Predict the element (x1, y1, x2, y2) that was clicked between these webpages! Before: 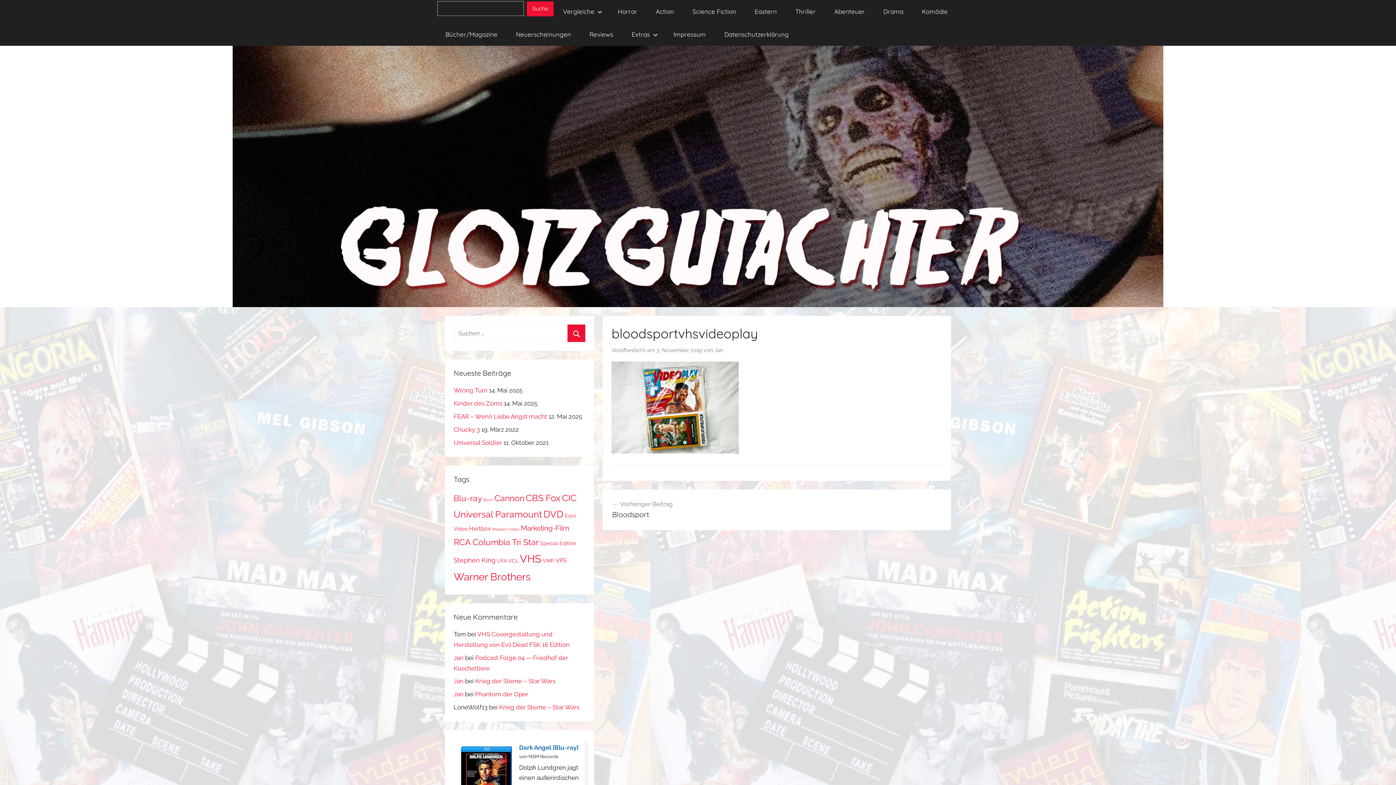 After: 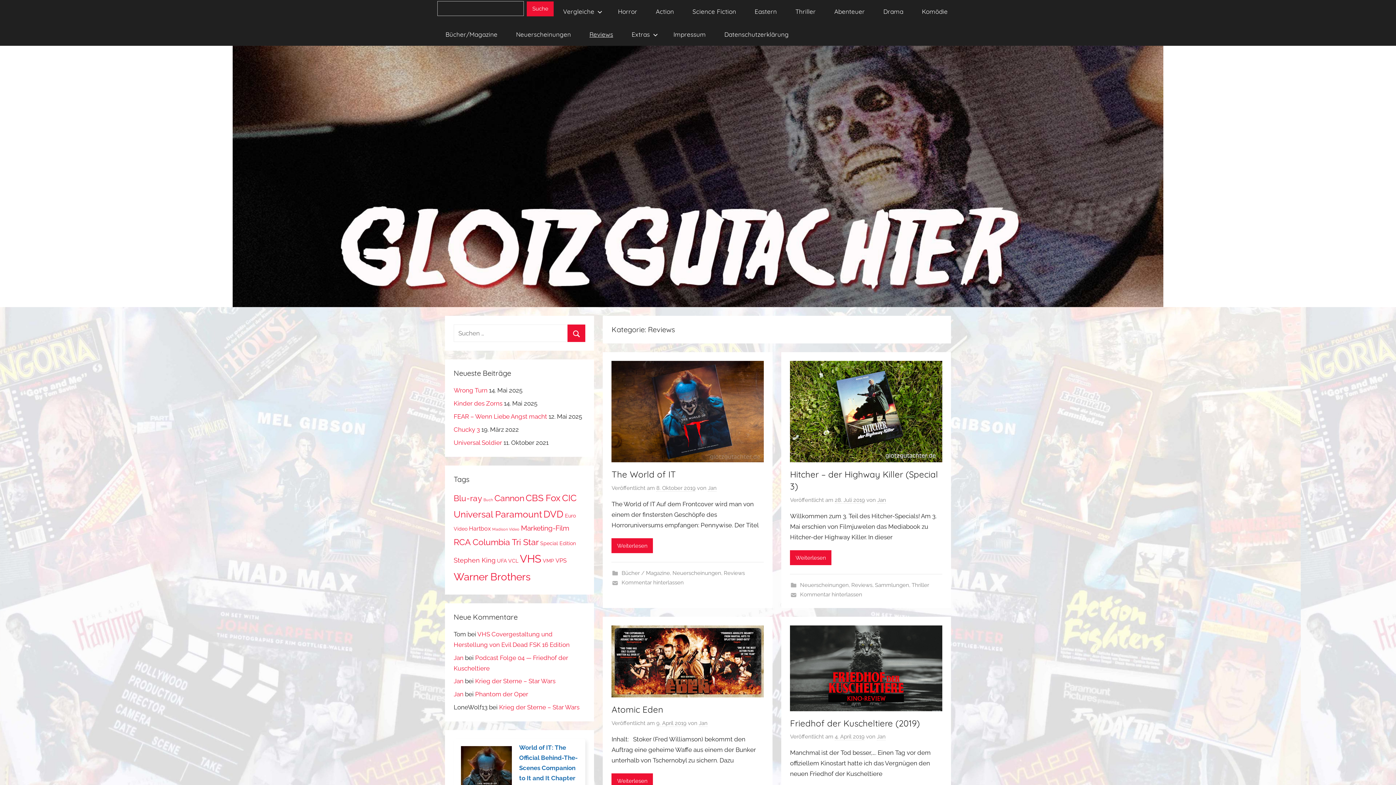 Action: label: Reviews bbox: (580, 22, 622, 45)